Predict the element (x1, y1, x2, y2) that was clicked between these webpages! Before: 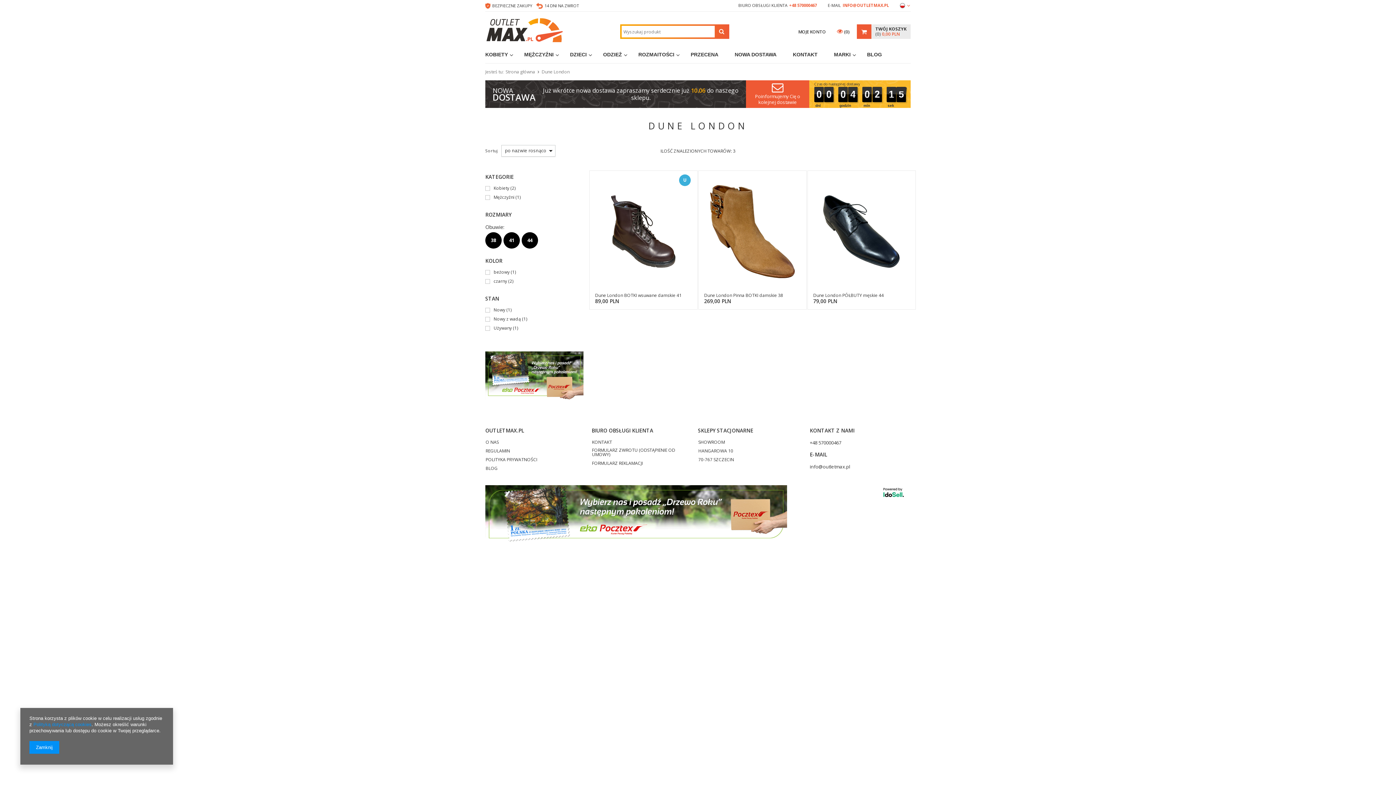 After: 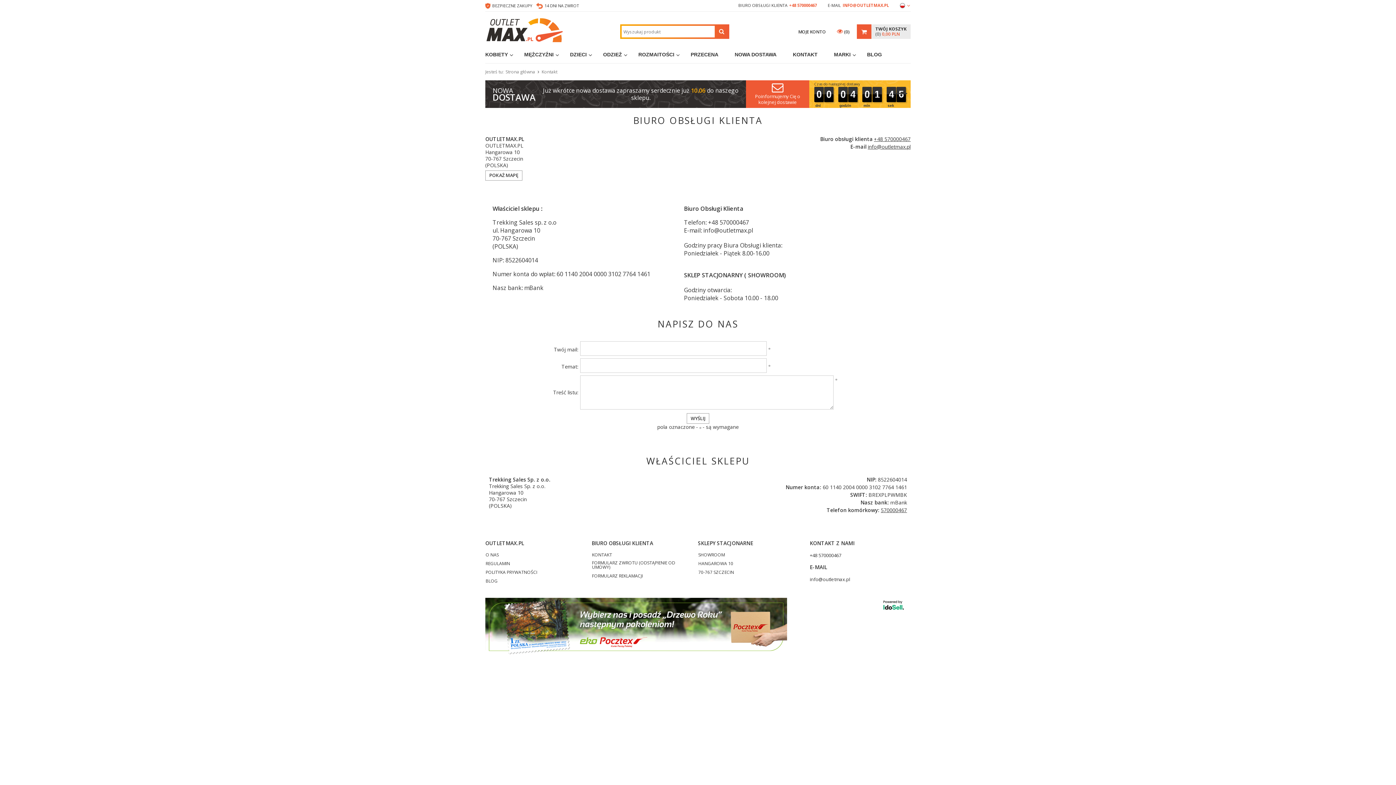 Action: label: KONTAKT bbox: (784, 49, 825, 60)